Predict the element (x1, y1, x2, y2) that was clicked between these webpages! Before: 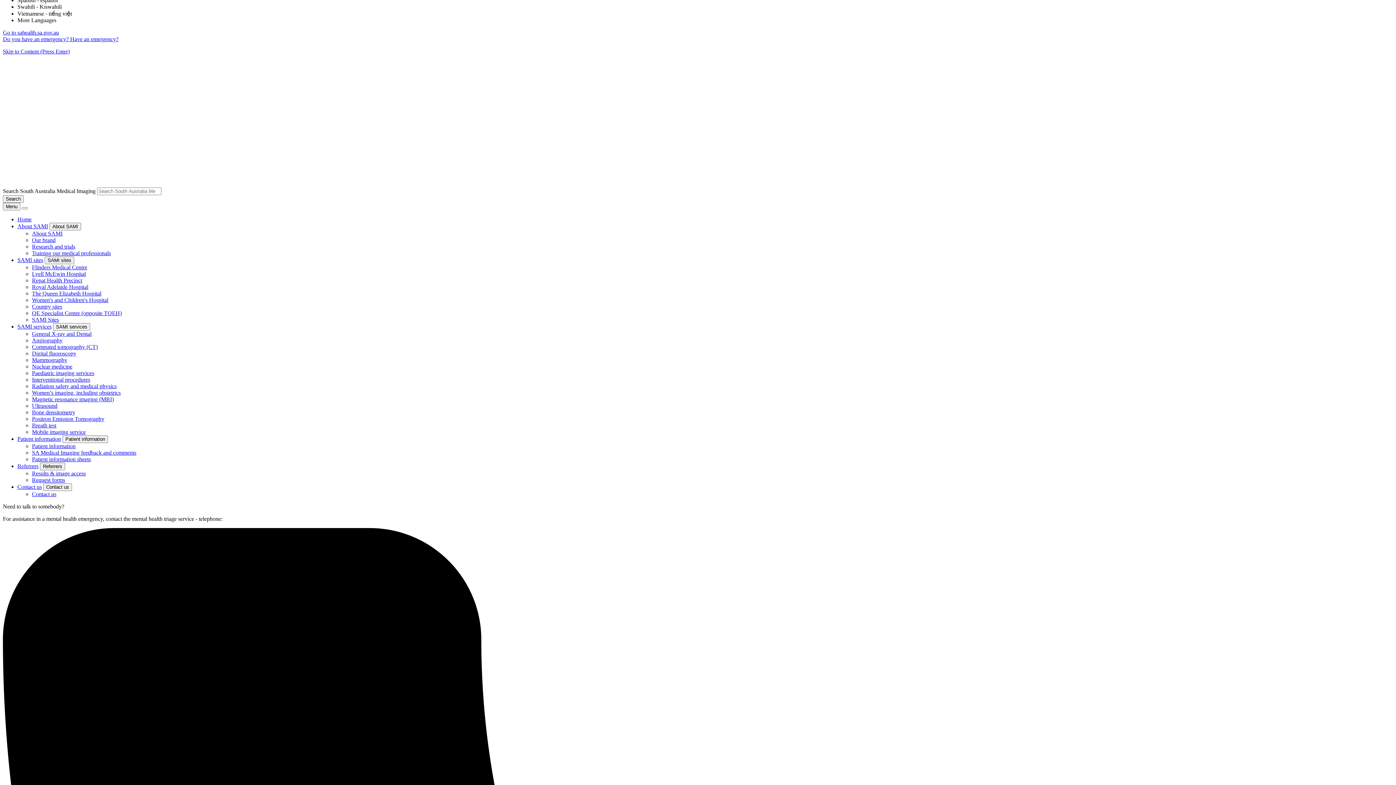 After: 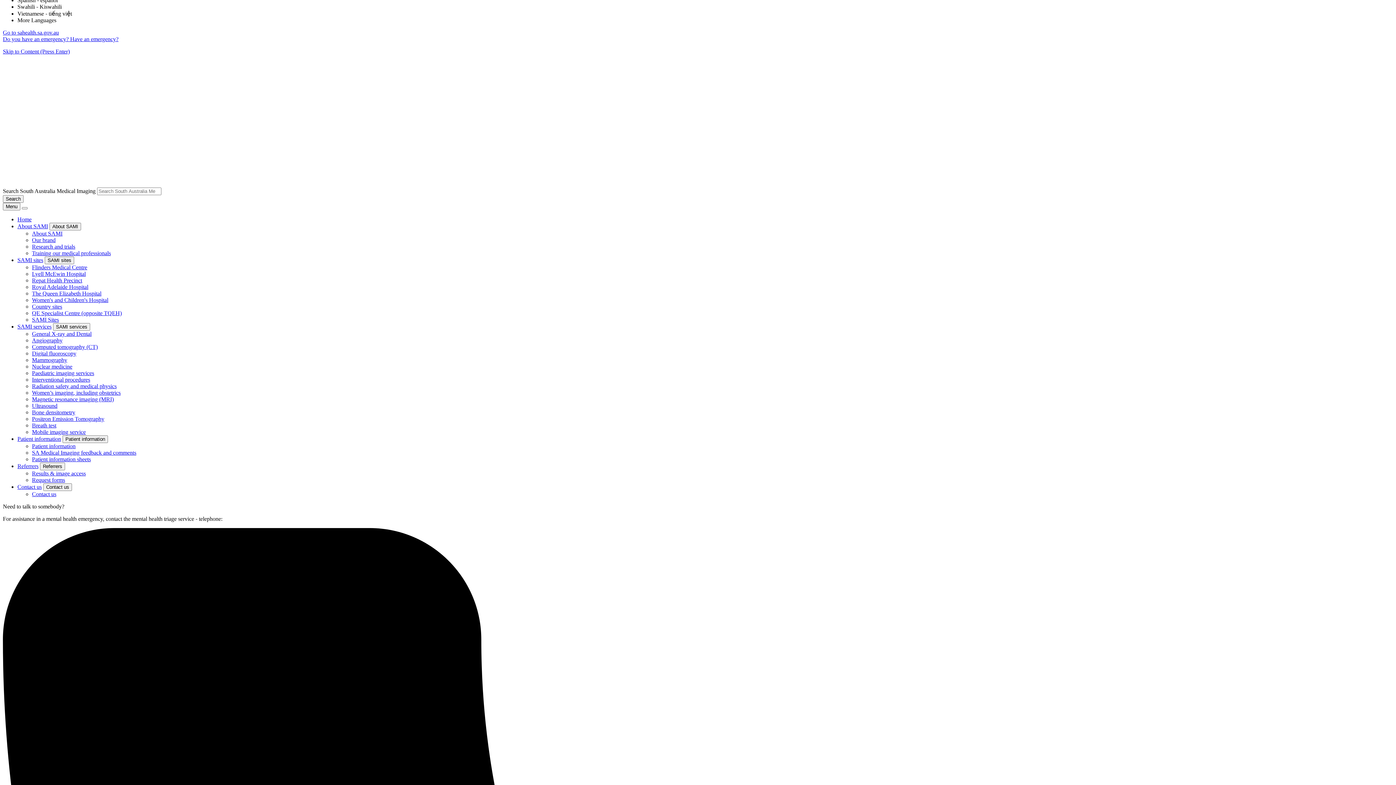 Action: label: Interventional procedures bbox: (32, 376, 90, 383)